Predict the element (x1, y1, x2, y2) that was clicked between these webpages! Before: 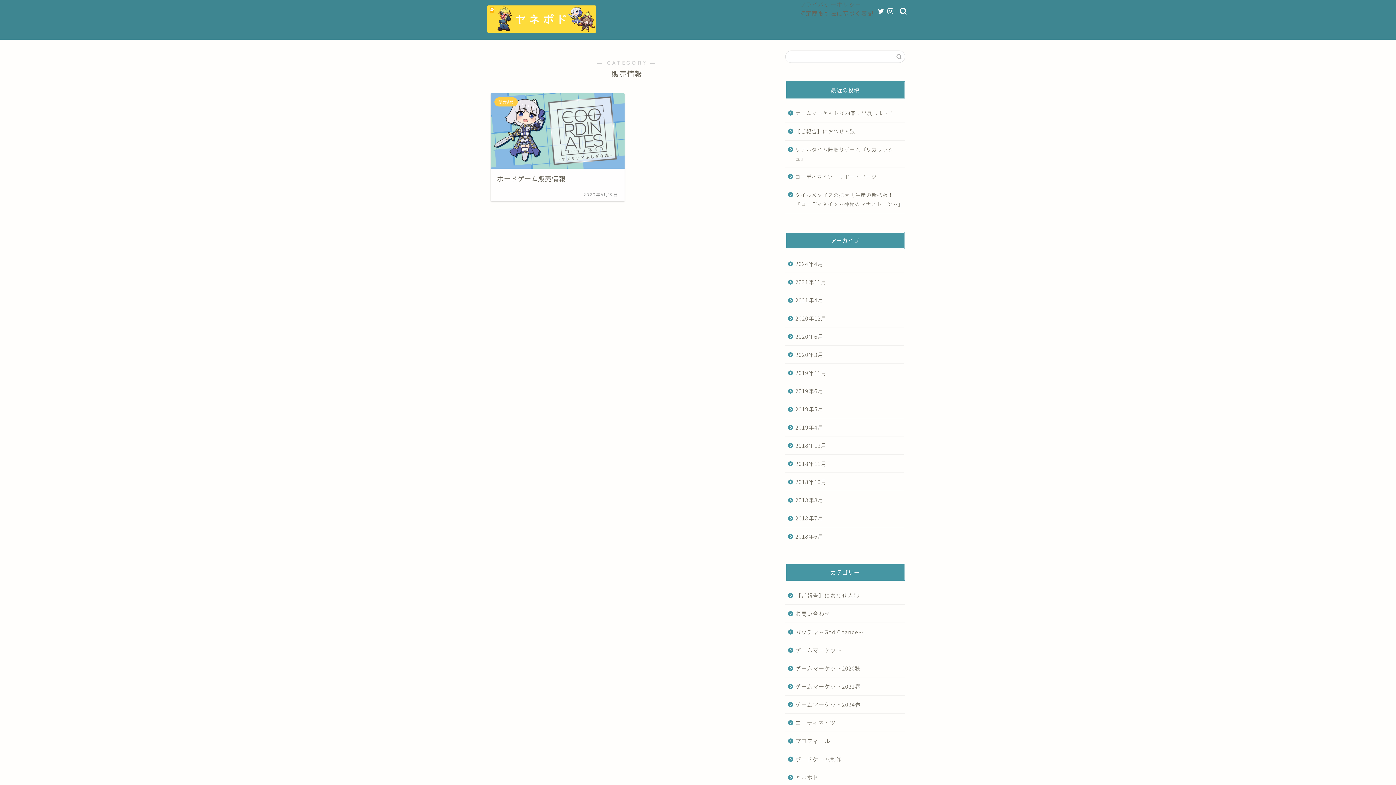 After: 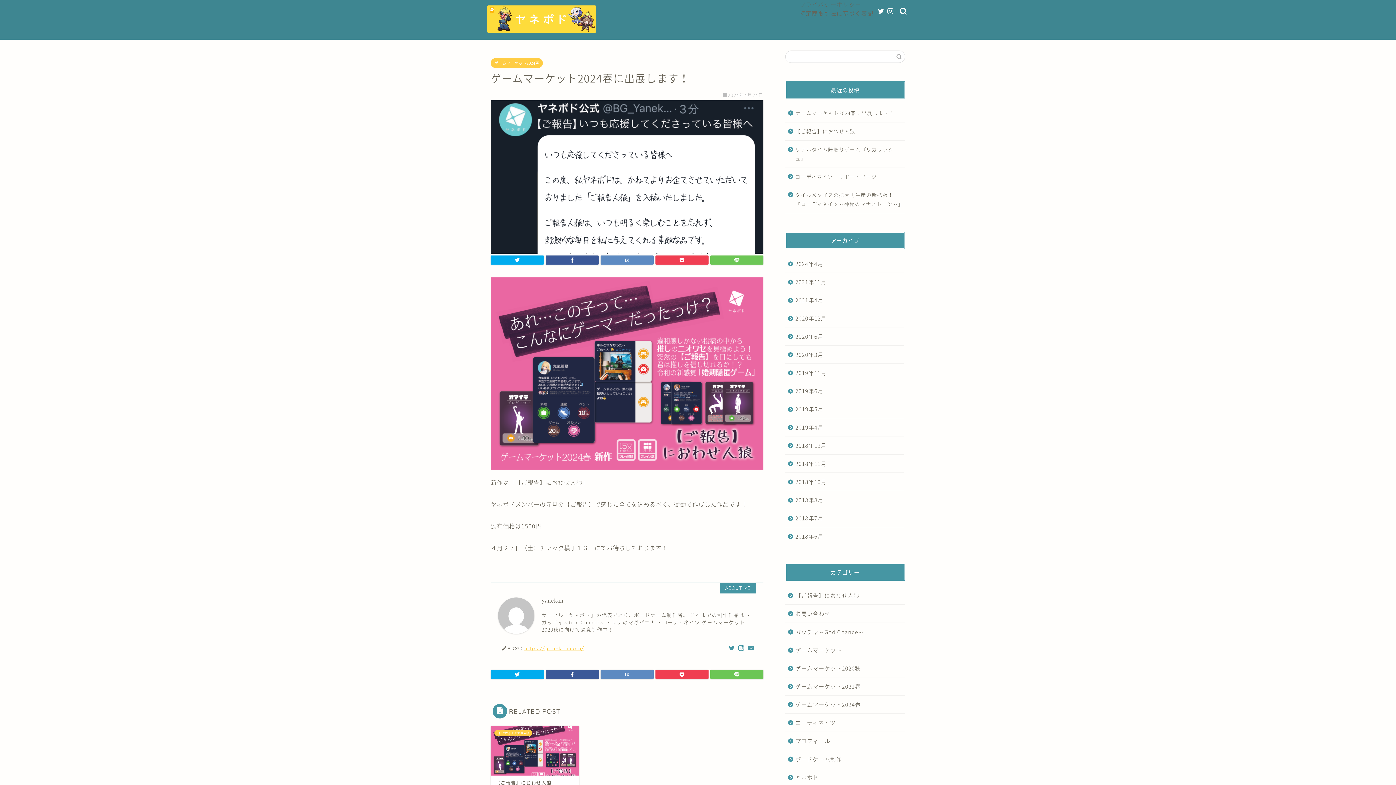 Action: label: ゲームマーケット2024春に出展します！ bbox: (785, 104, 904, 122)